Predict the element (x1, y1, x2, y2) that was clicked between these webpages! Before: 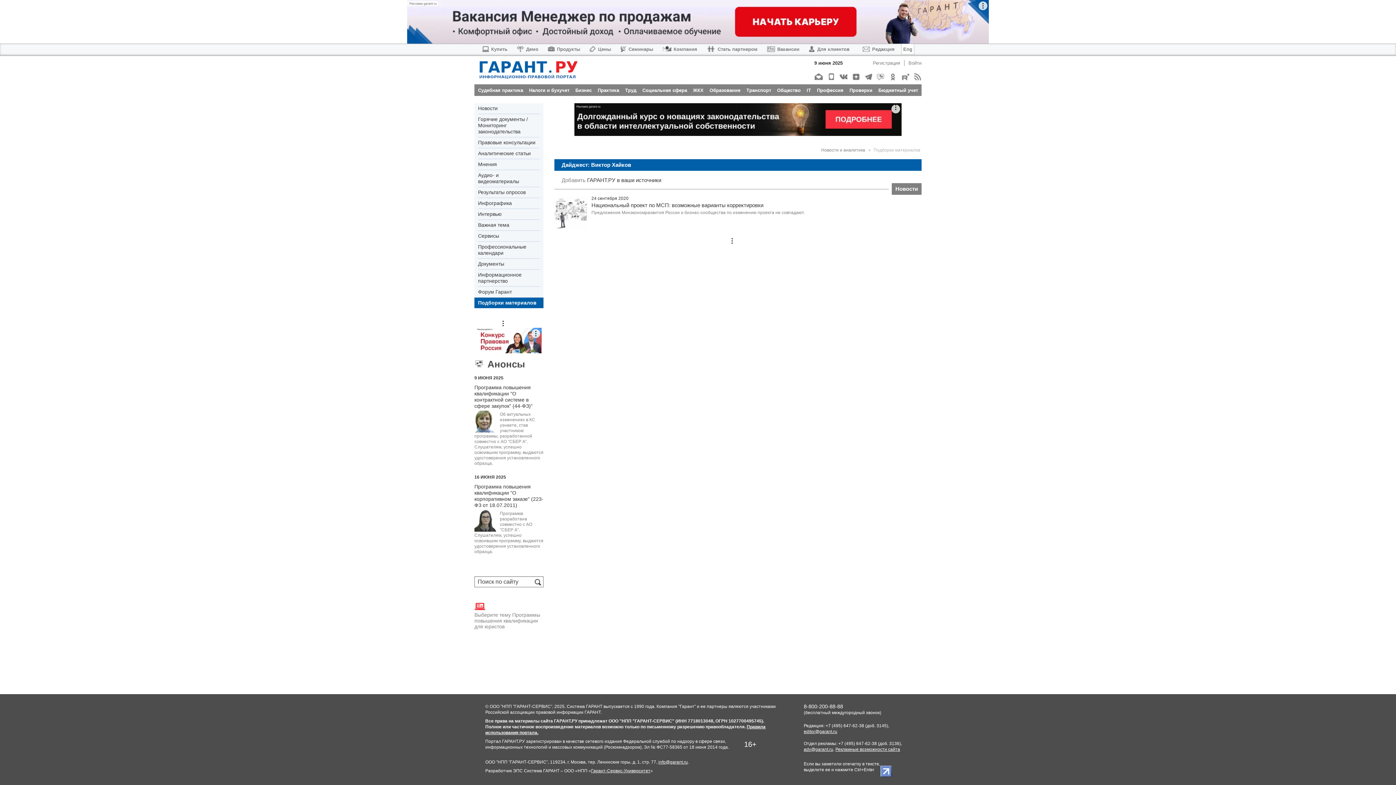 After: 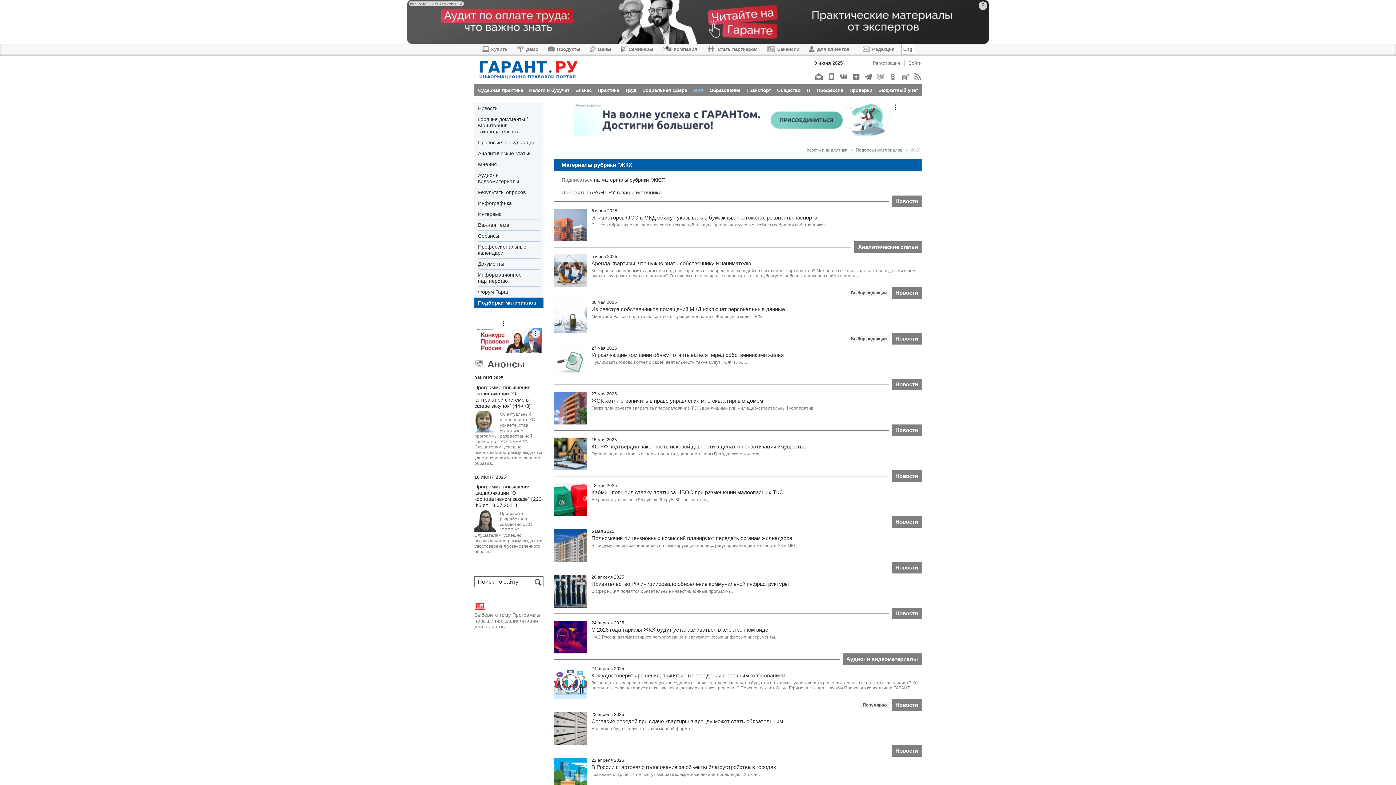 Action: label: ЖКХ bbox: (693, 87, 703, 92)